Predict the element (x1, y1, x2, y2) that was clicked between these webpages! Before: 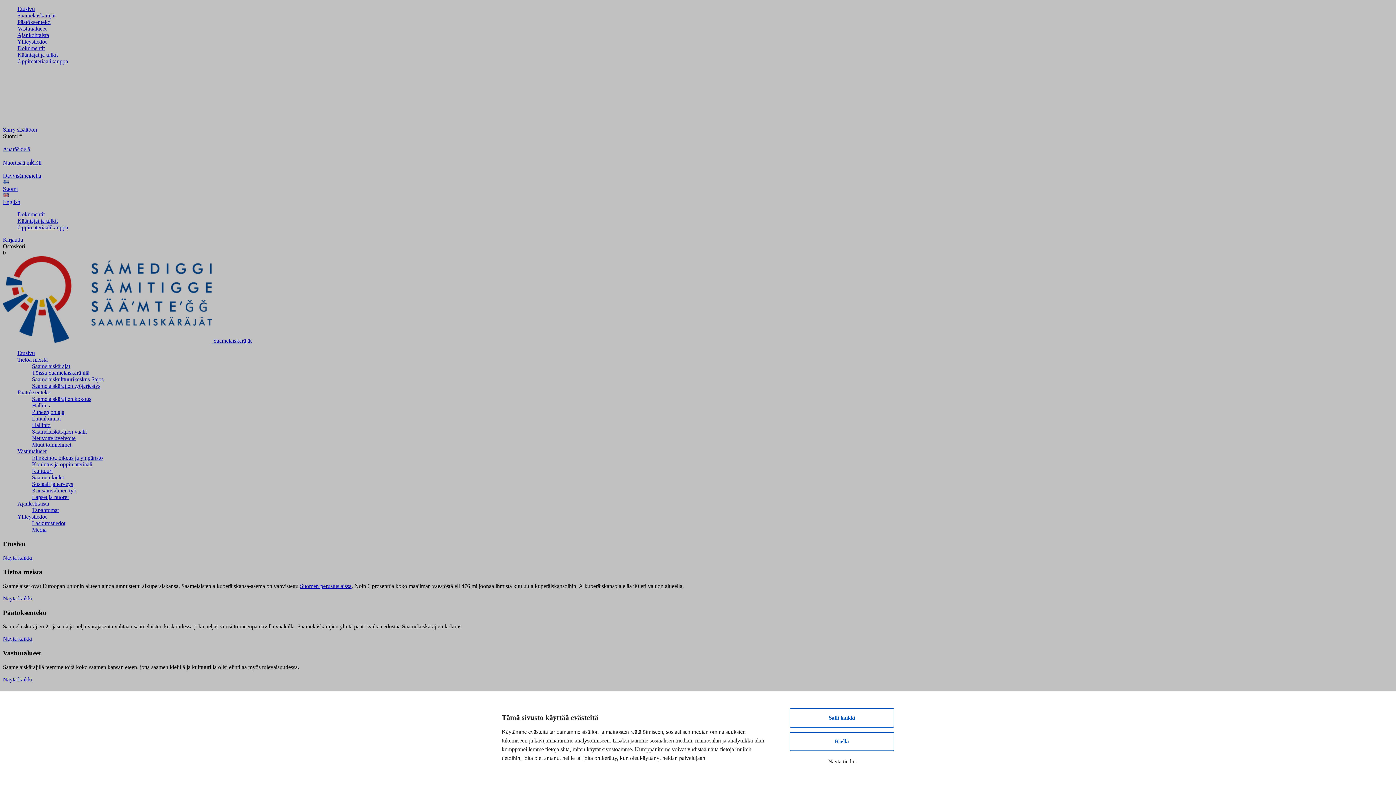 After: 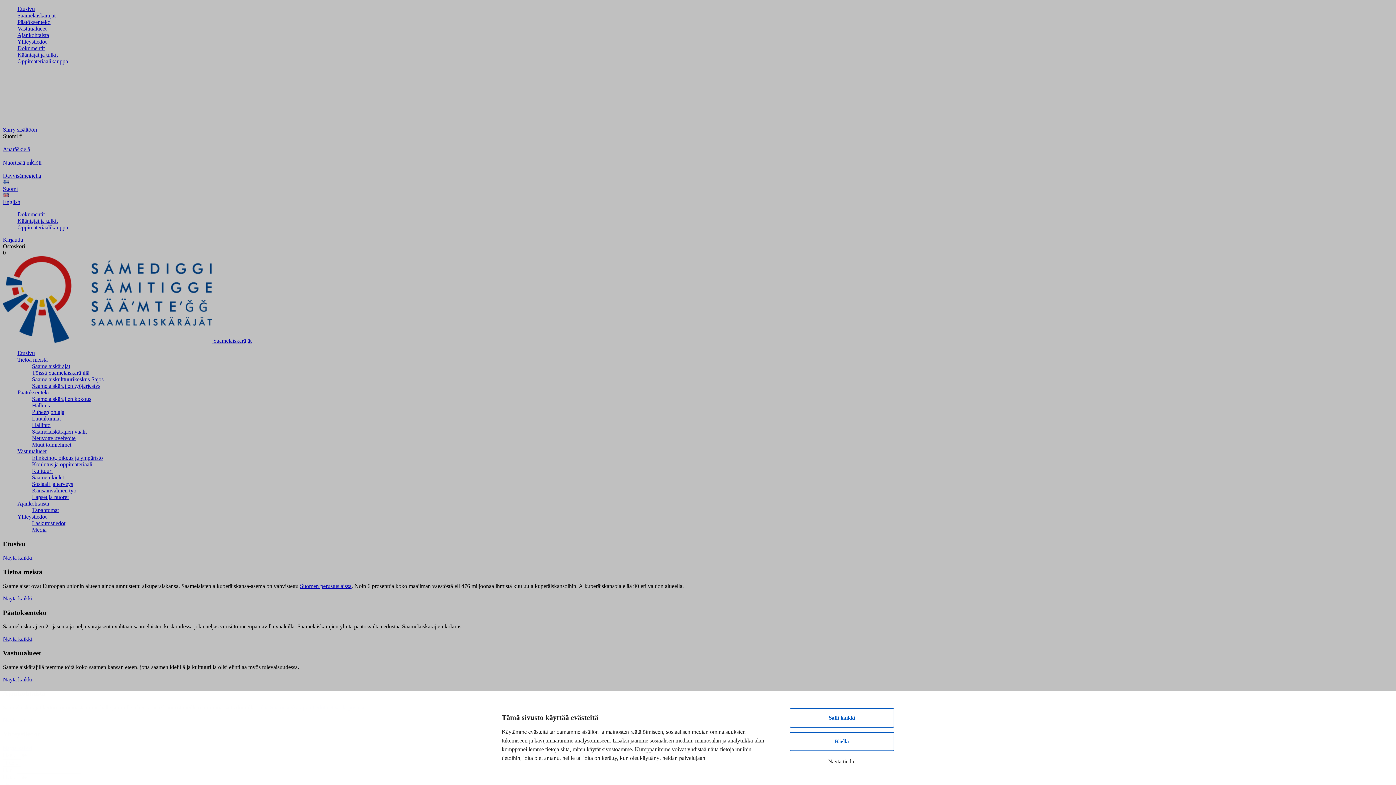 Action: bbox: (2, 236, 1393, 243) label: Kirjaudu